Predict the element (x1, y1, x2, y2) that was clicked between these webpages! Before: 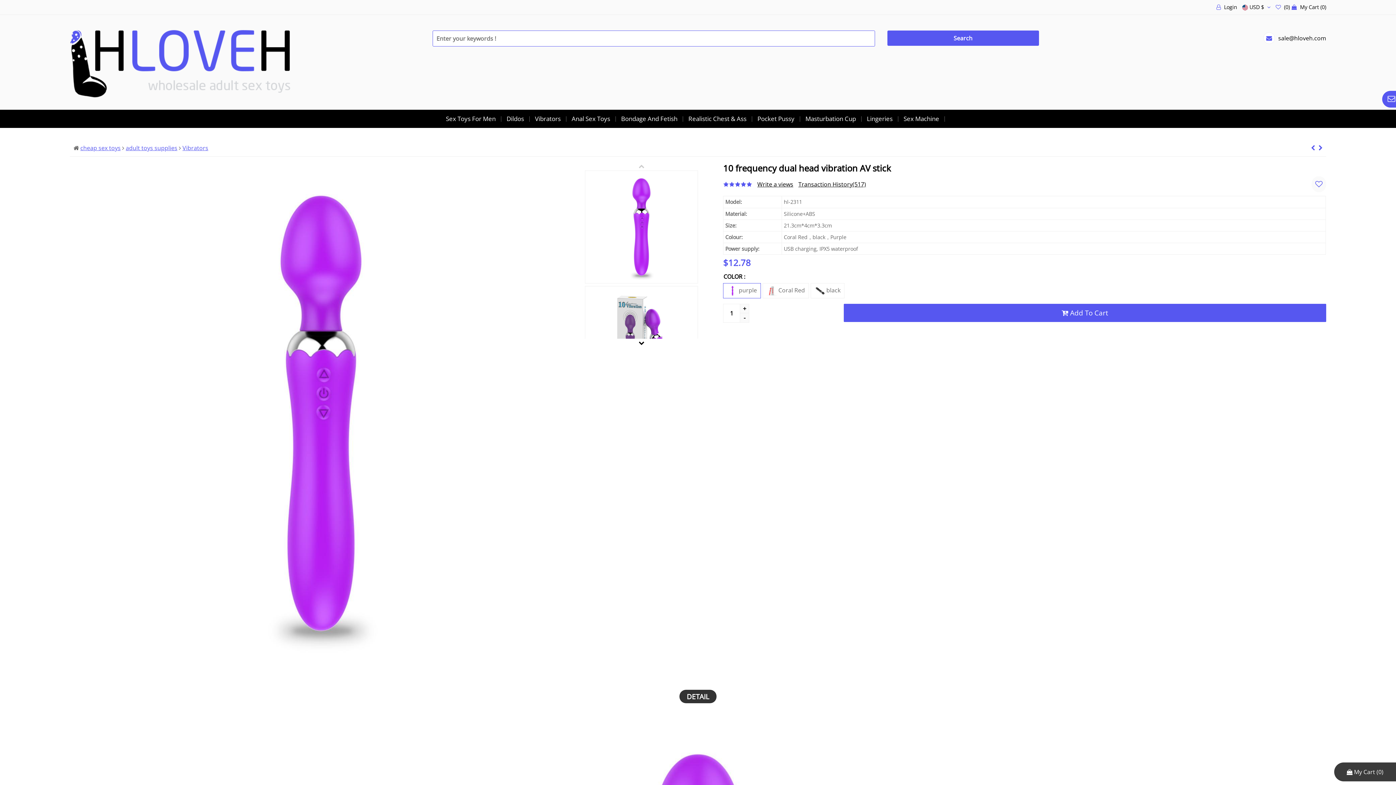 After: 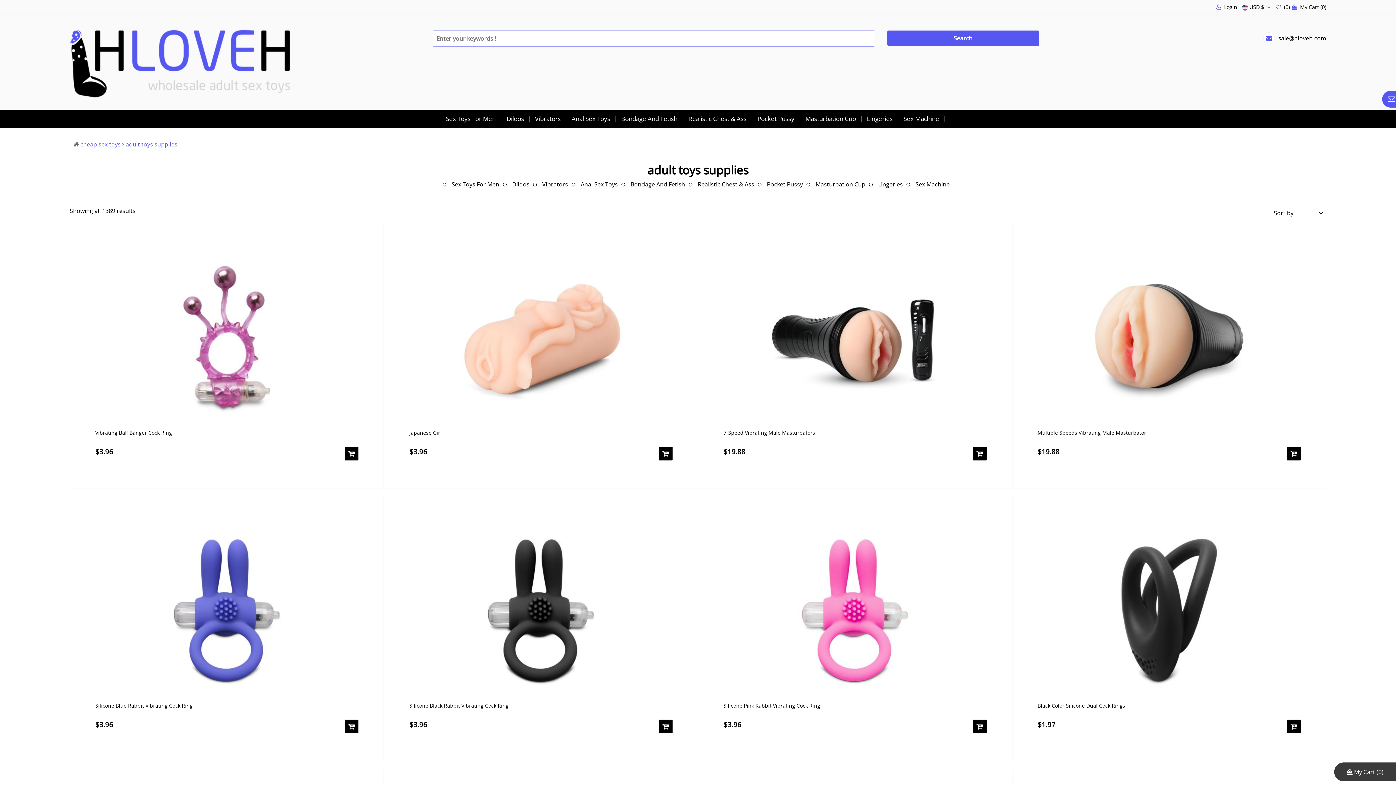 Action: label: adult toys supplies bbox: (125, 144, 177, 152)